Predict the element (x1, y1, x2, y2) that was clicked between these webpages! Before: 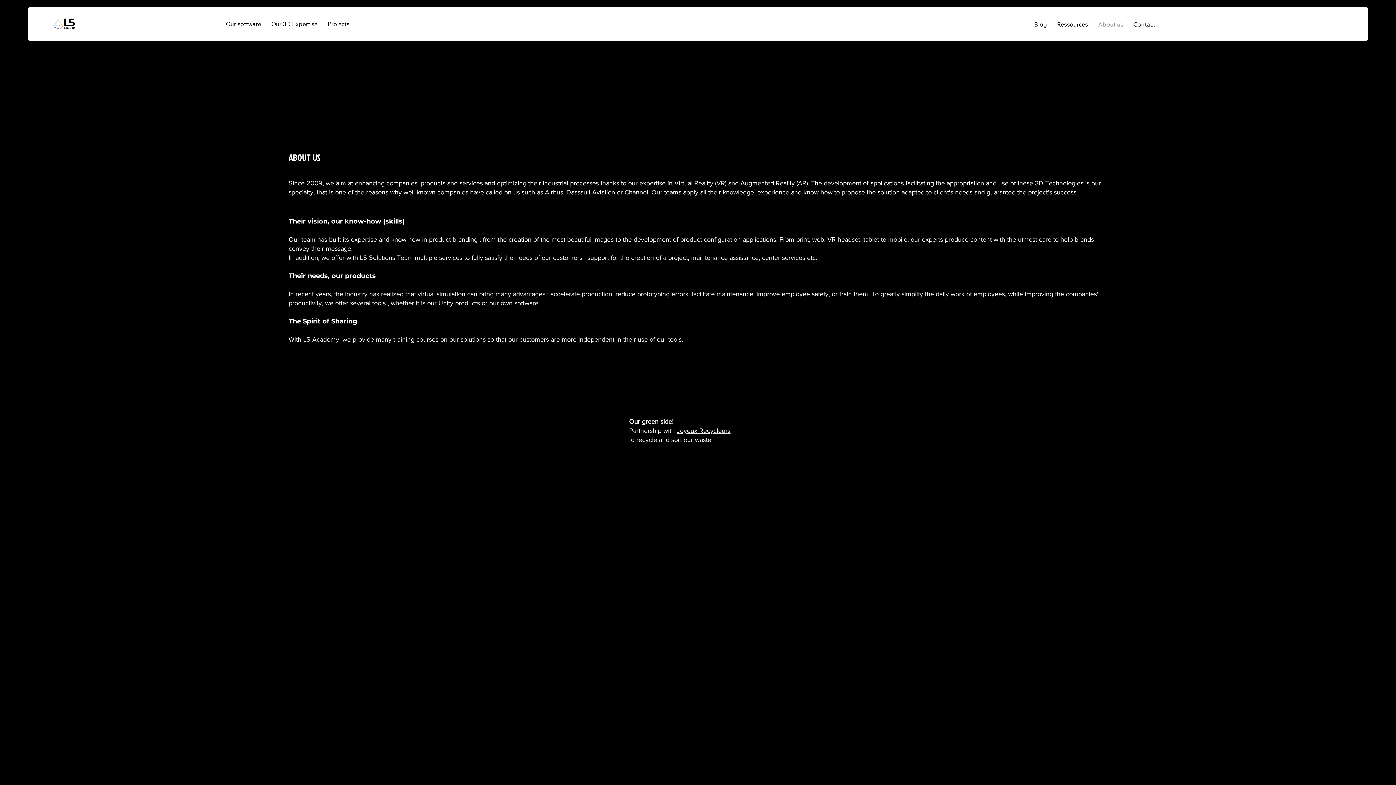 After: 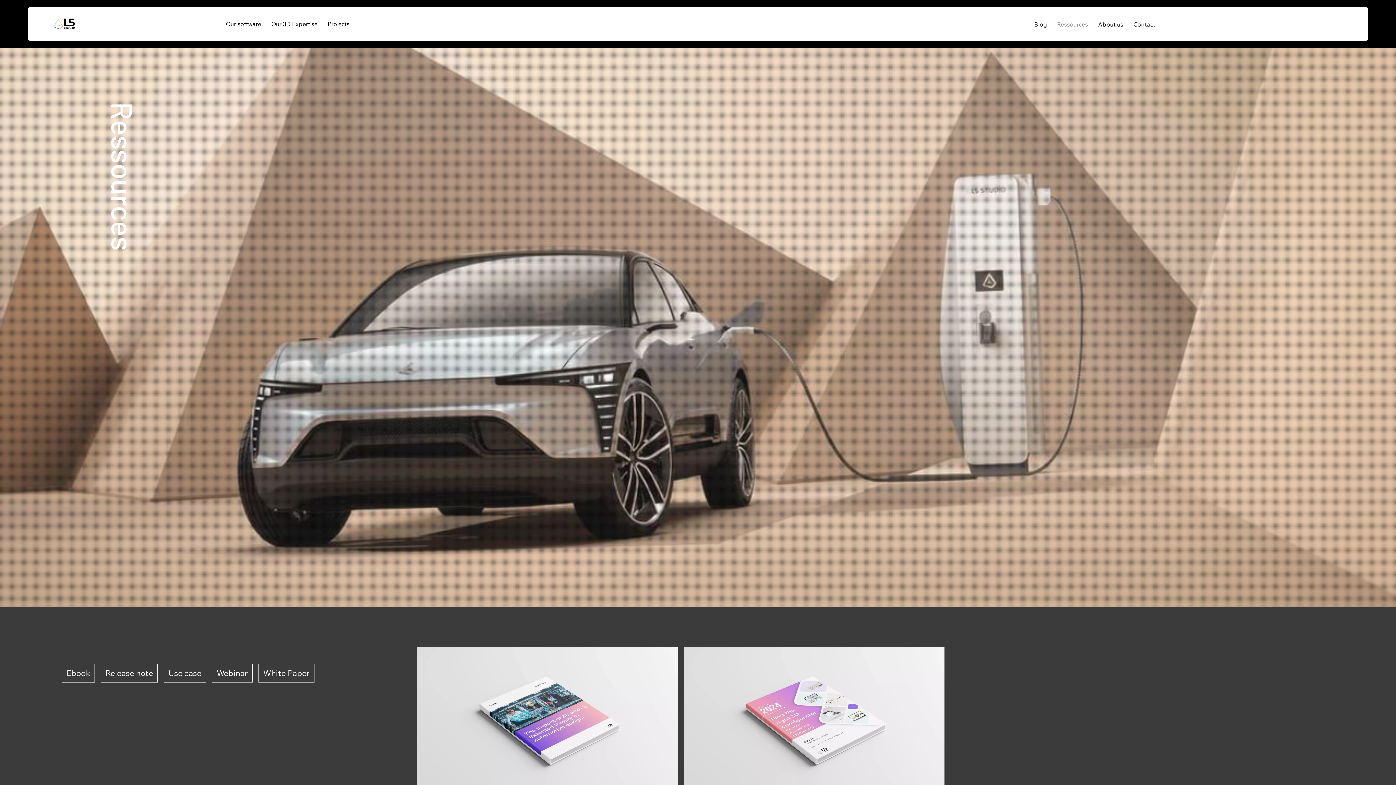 Action: bbox: (1053, 16, 1091, 32) label: Ressources